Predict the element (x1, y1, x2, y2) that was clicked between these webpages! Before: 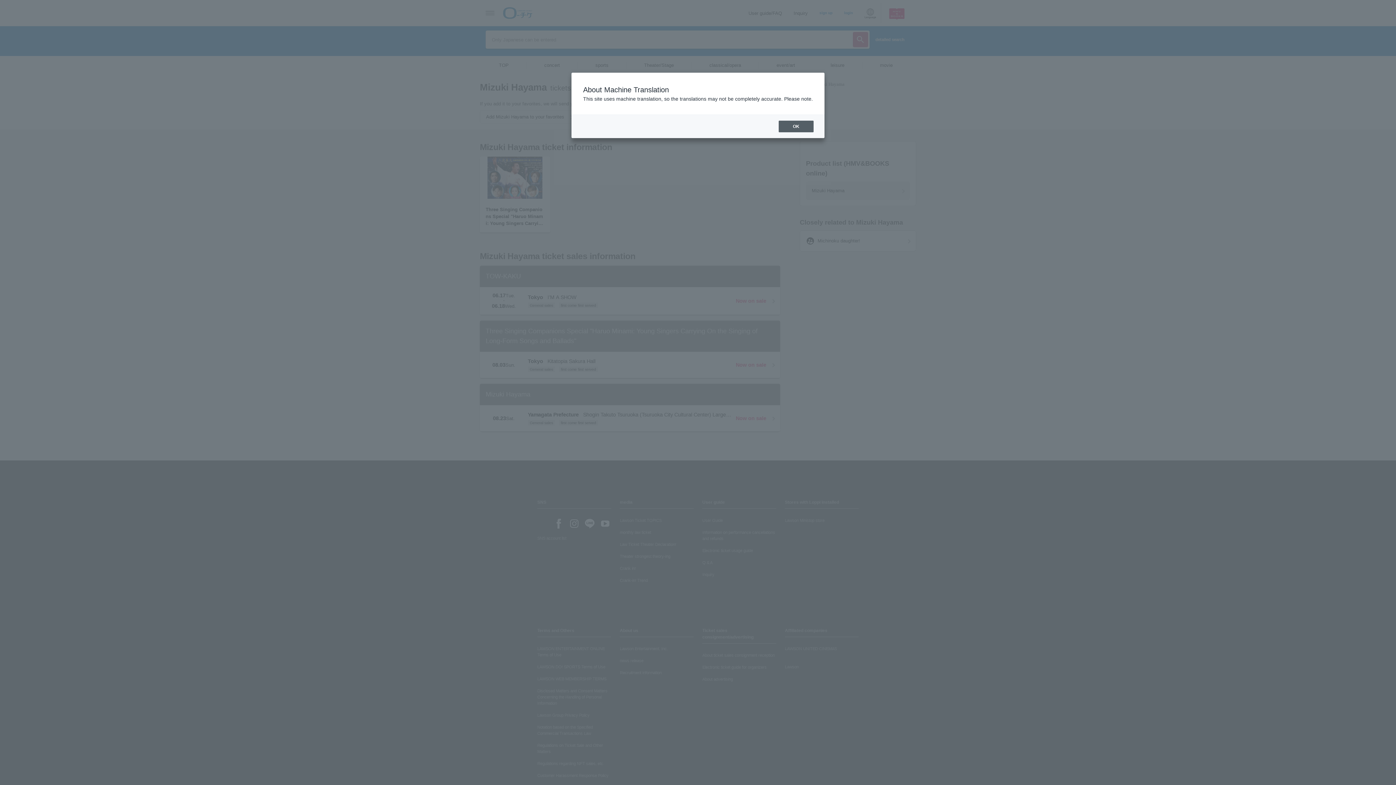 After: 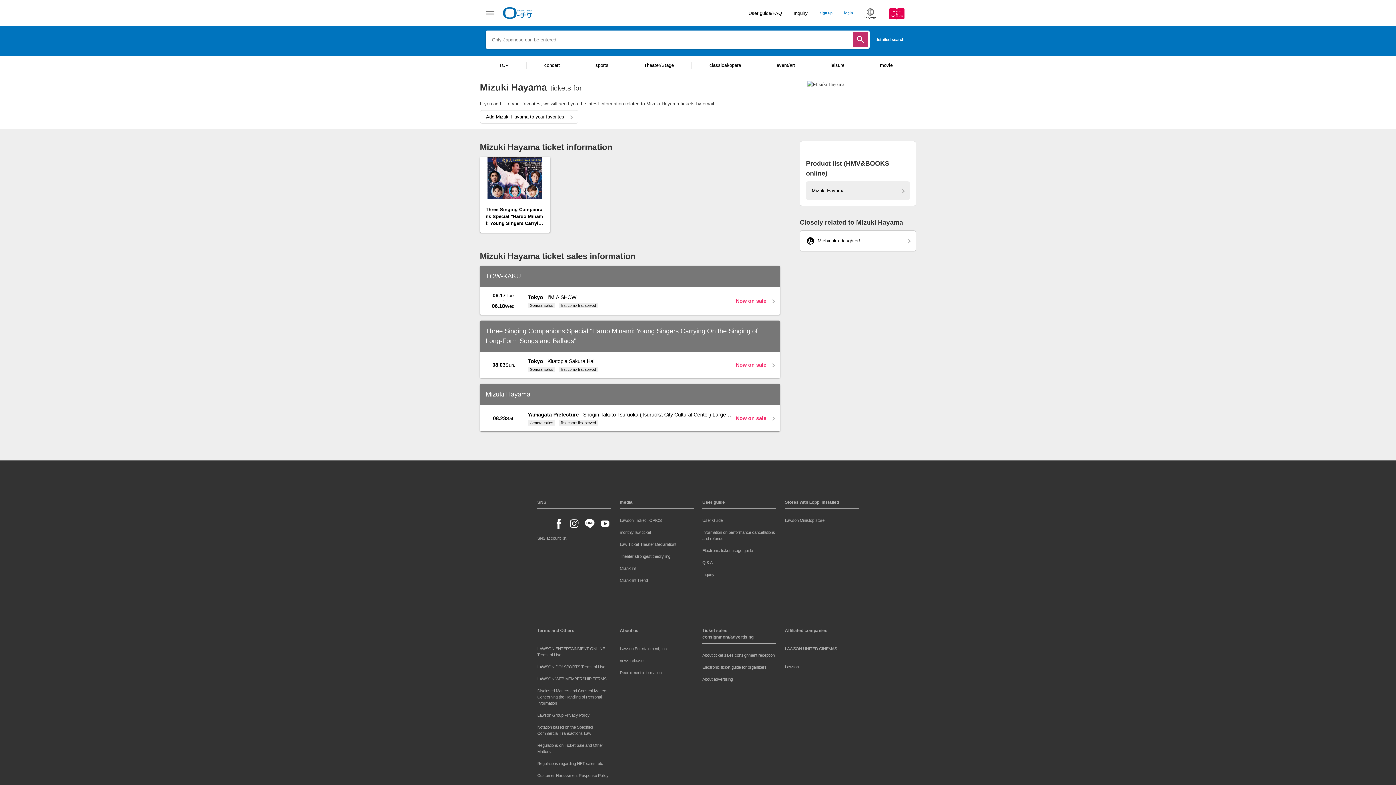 Action: label: OK bbox: (778, 120, 813, 132)